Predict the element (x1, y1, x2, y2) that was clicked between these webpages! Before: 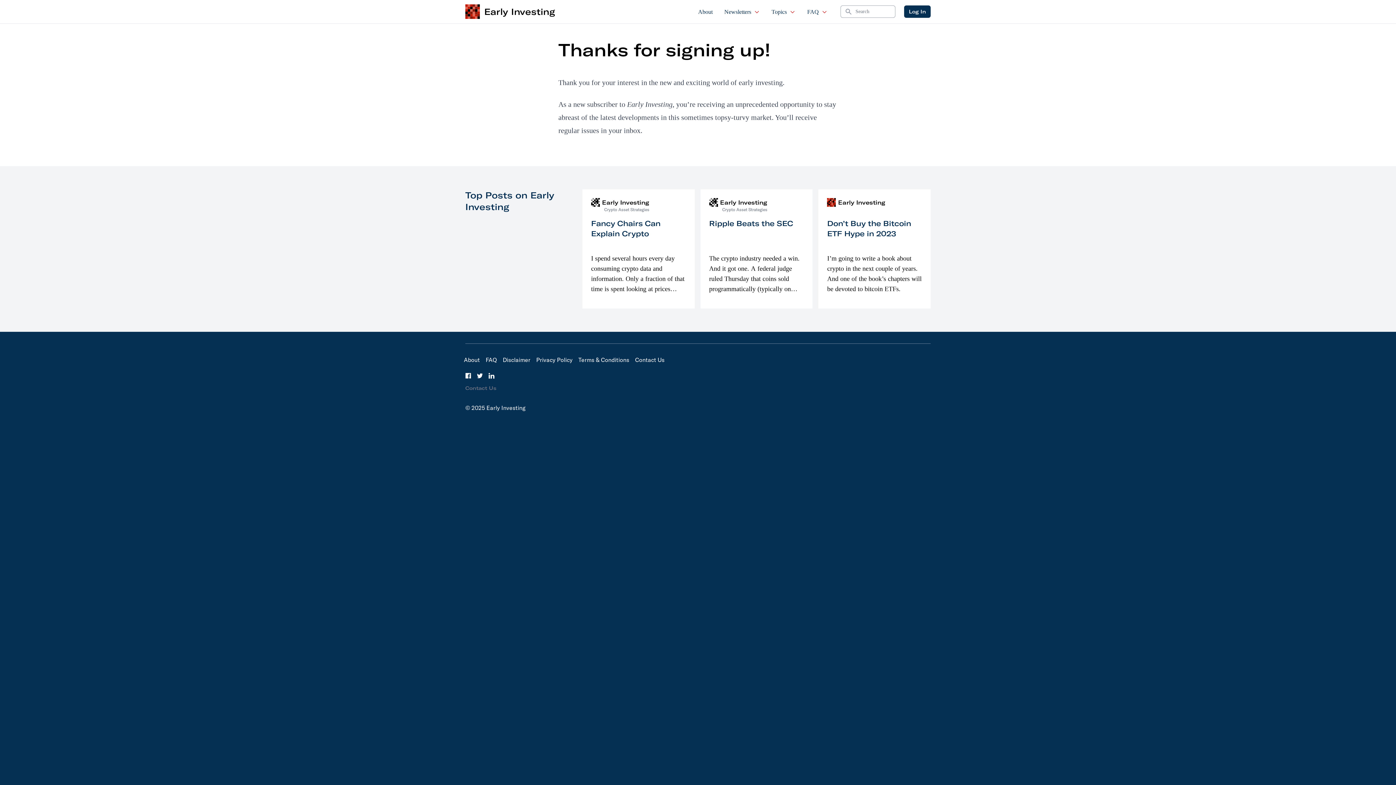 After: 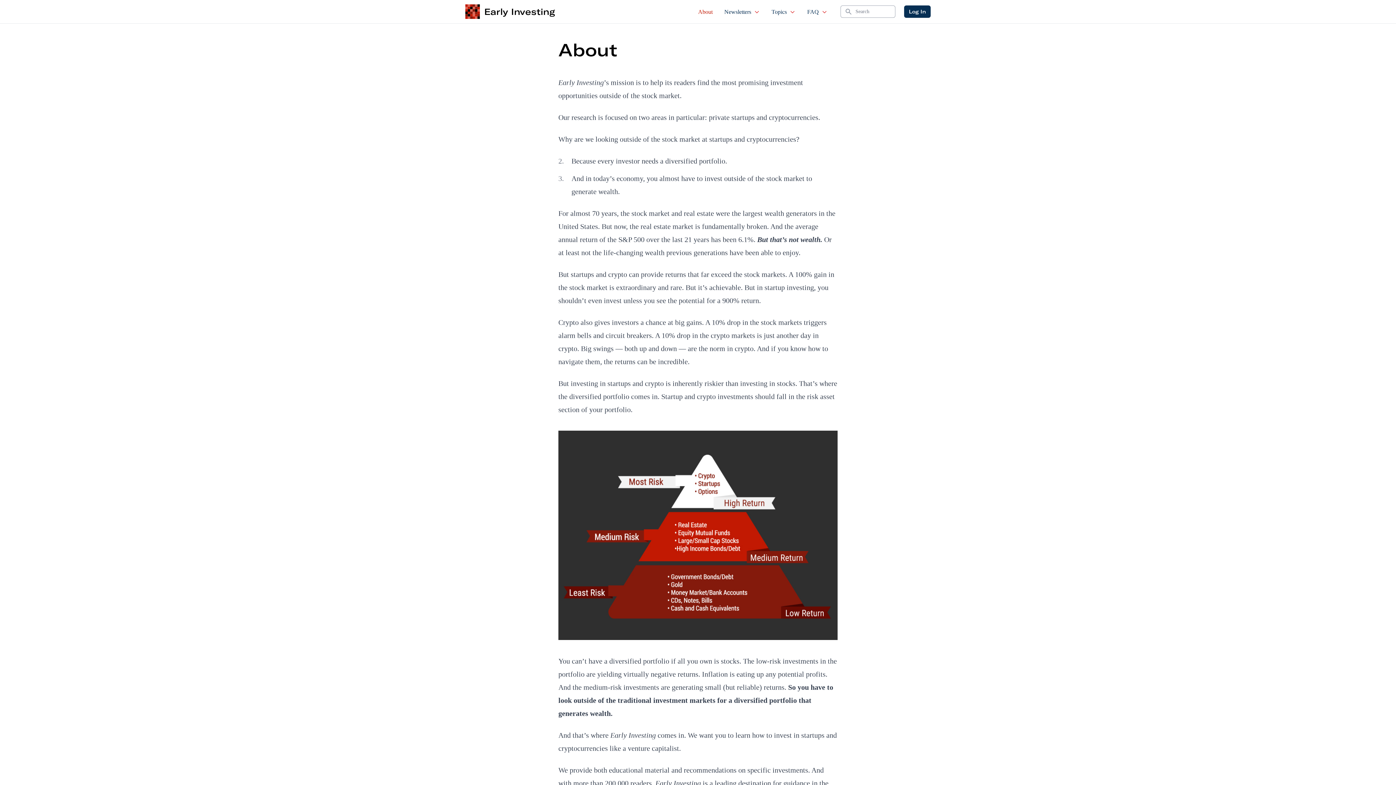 Action: label: About bbox: (464, 356, 480, 363)